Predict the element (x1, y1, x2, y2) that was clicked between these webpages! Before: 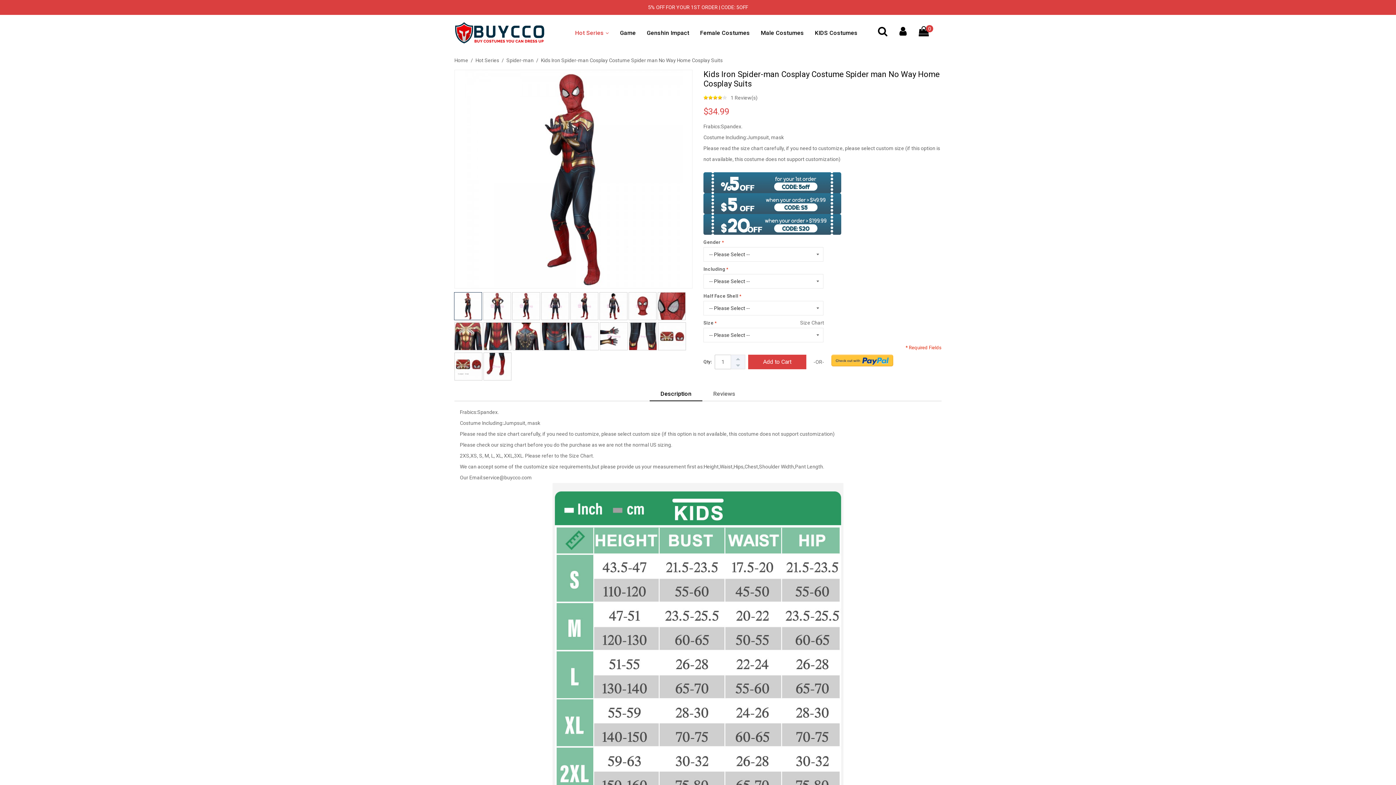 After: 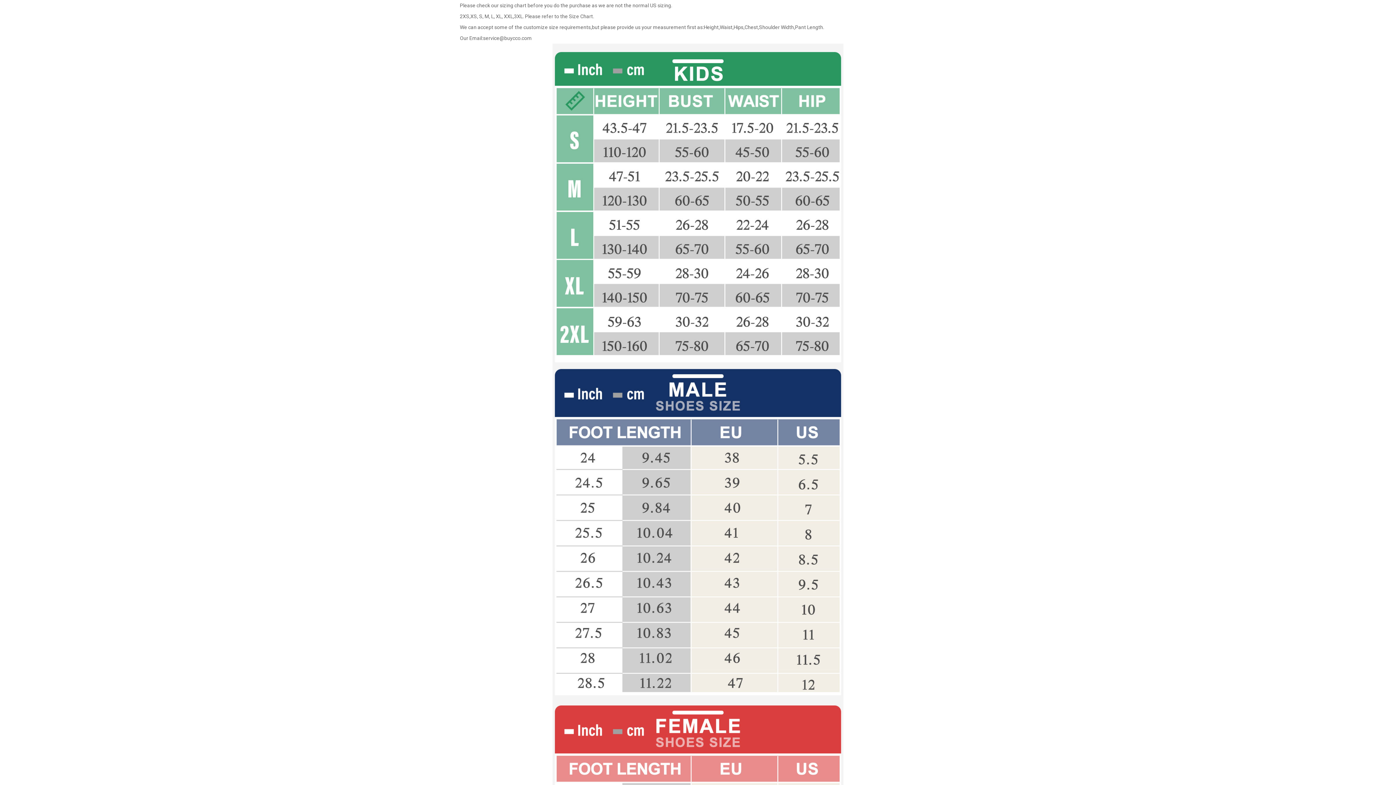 Action: label: Size Chart bbox: (800, 320, 824, 325)